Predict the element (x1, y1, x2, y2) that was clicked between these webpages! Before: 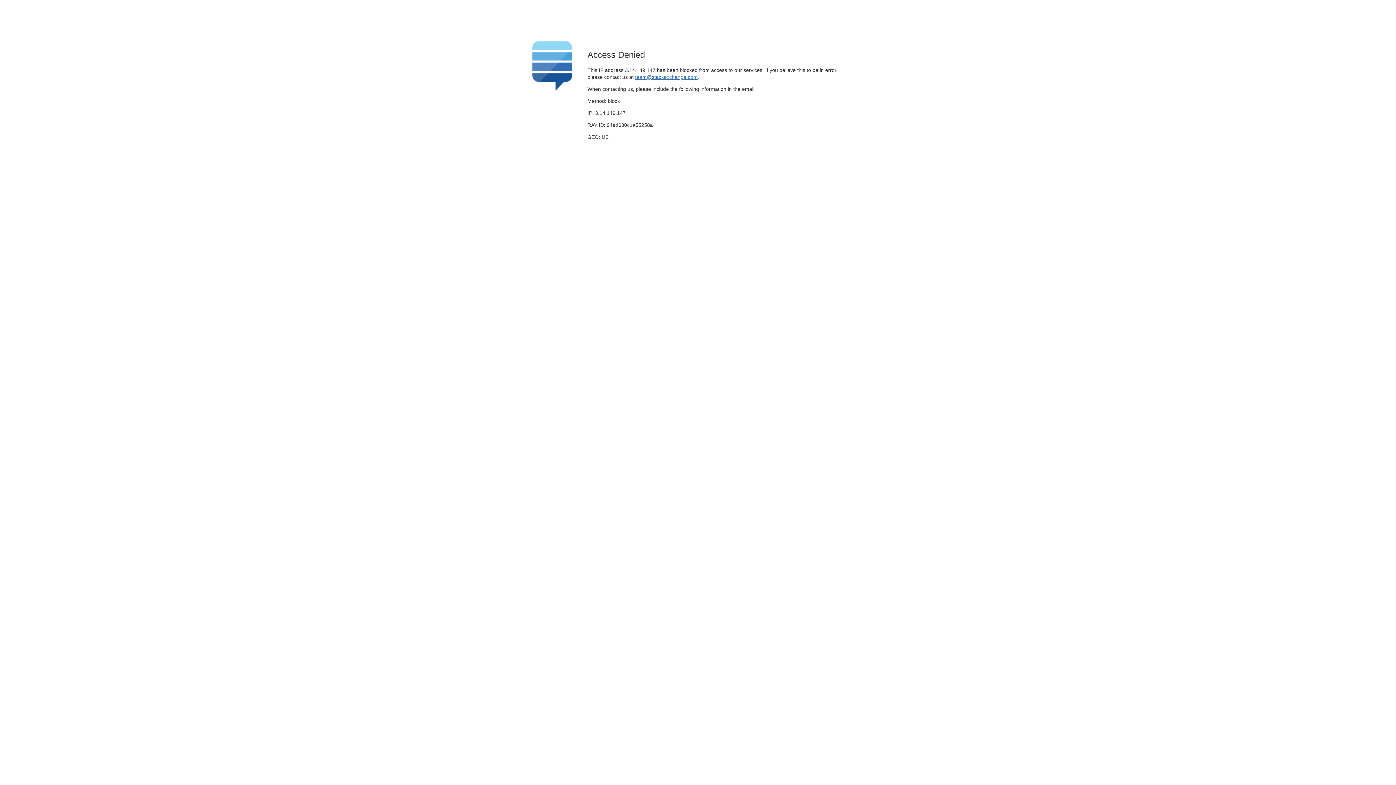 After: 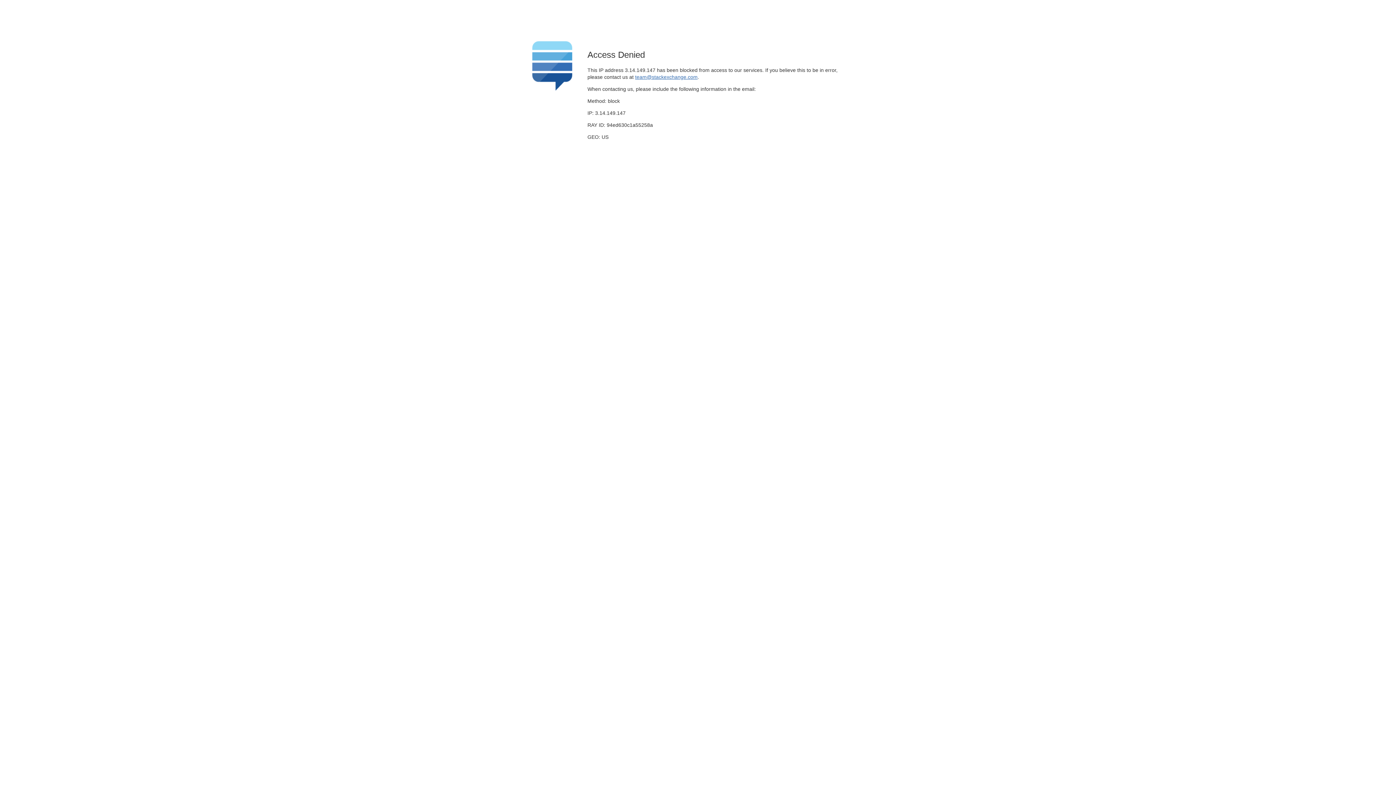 Action: bbox: (635, 74, 697, 79) label: team@stackexchange.com